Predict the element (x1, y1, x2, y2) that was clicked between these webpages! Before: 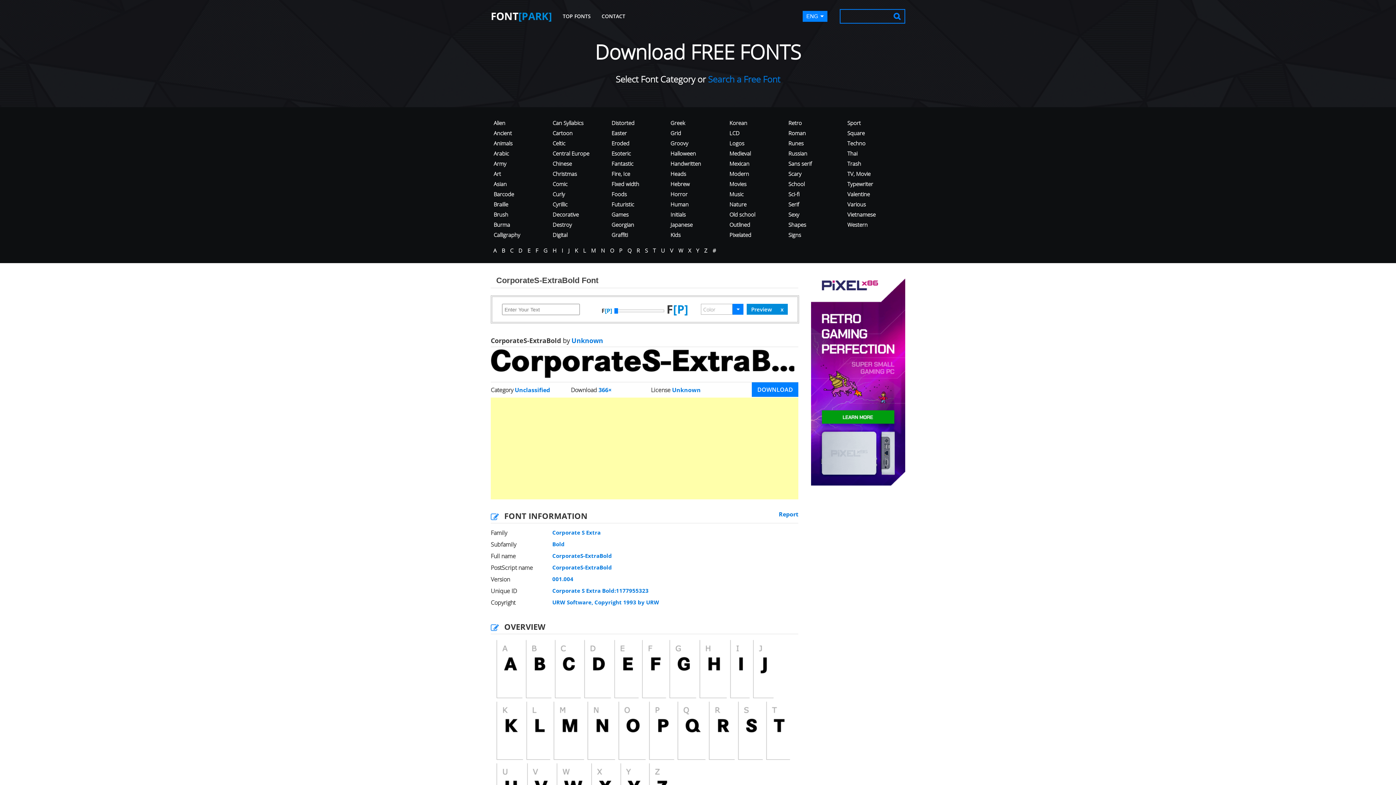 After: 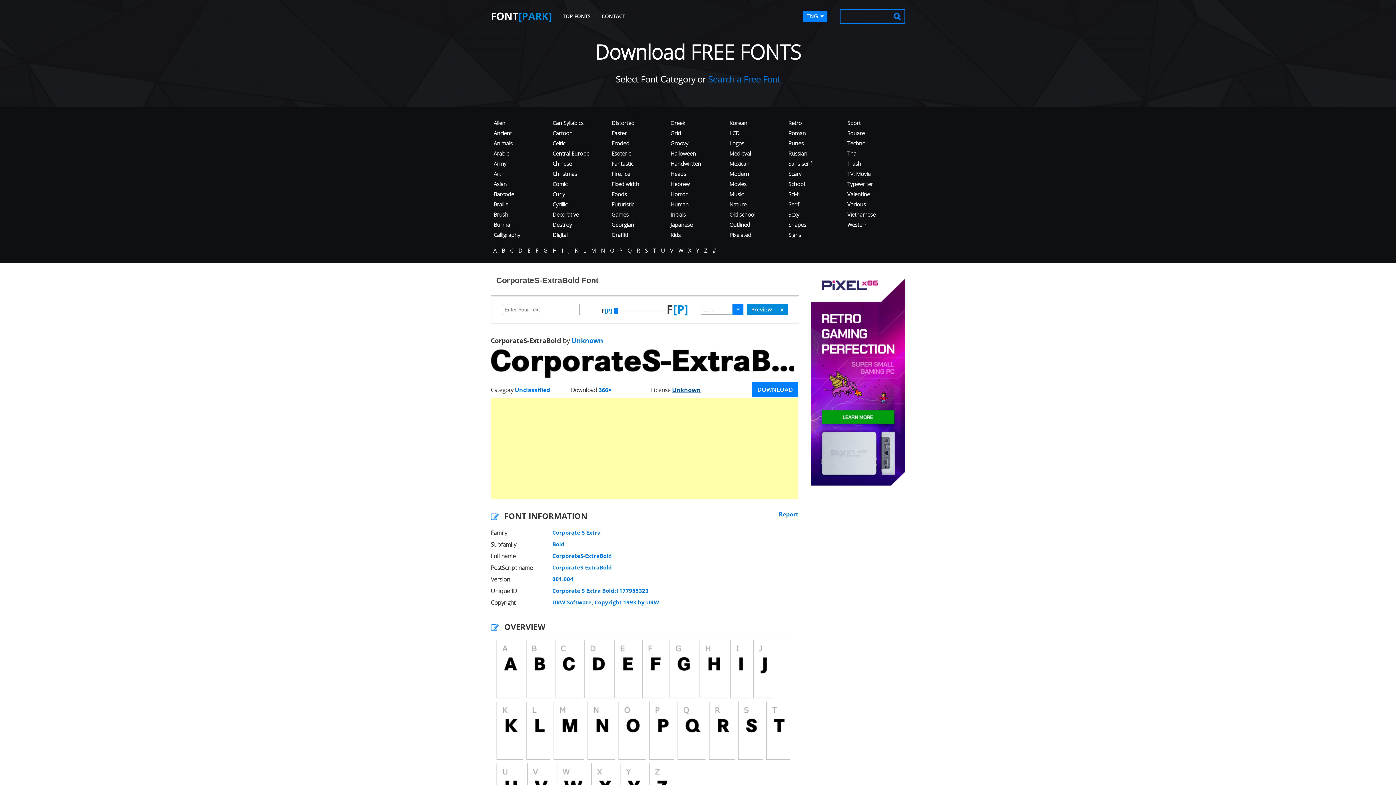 Action: bbox: (672, 386, 700, 394) label: Unknown